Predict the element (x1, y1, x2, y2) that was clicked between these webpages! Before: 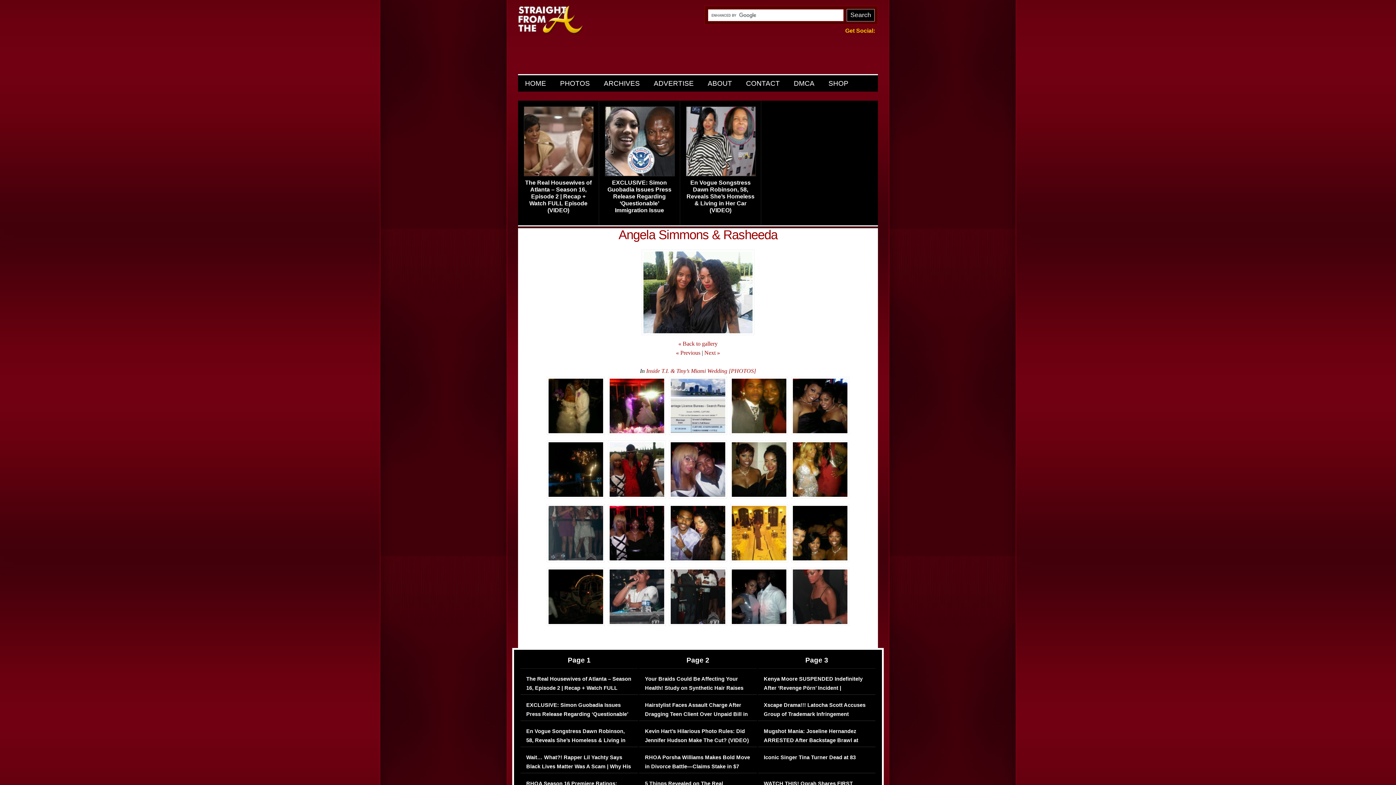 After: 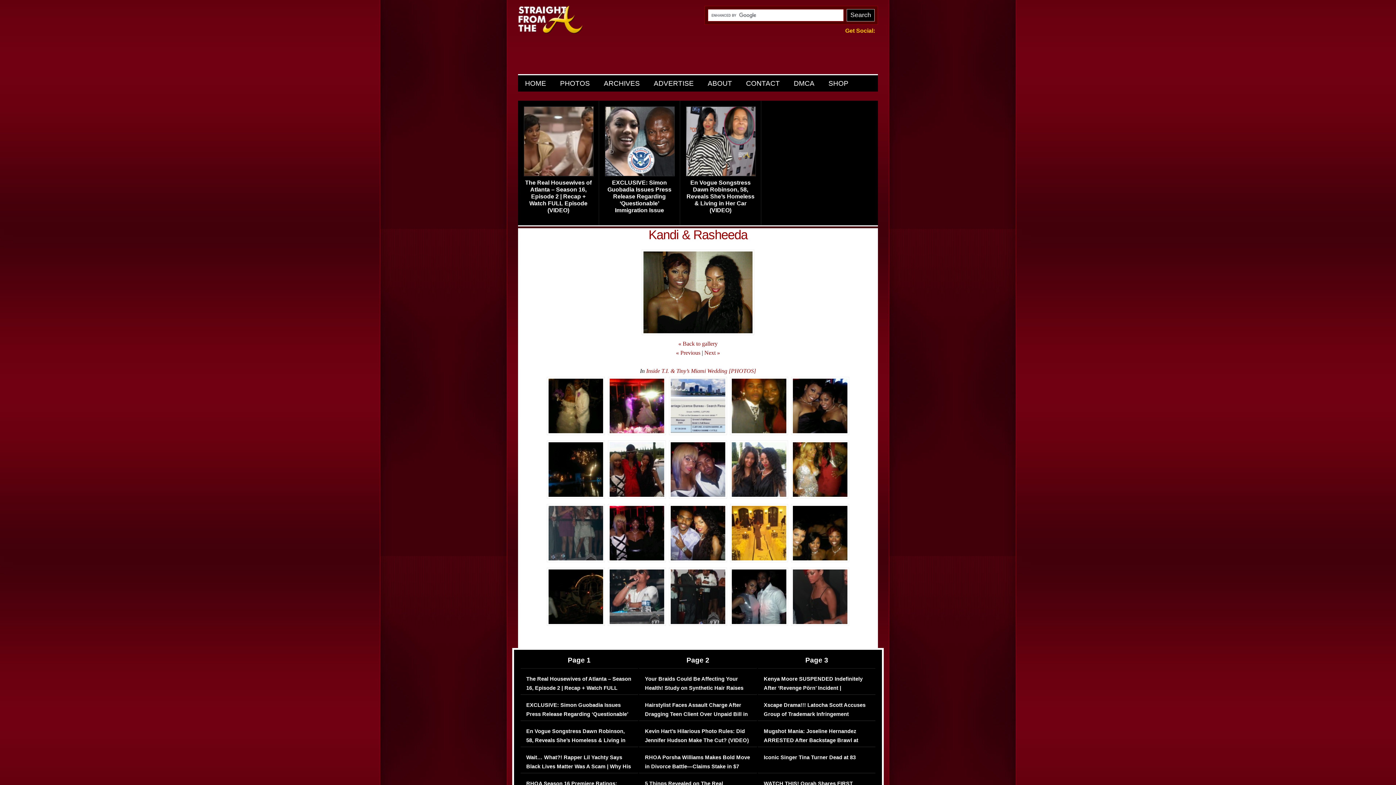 Action: label: Next » bbox: (704, 349, 720, 356)